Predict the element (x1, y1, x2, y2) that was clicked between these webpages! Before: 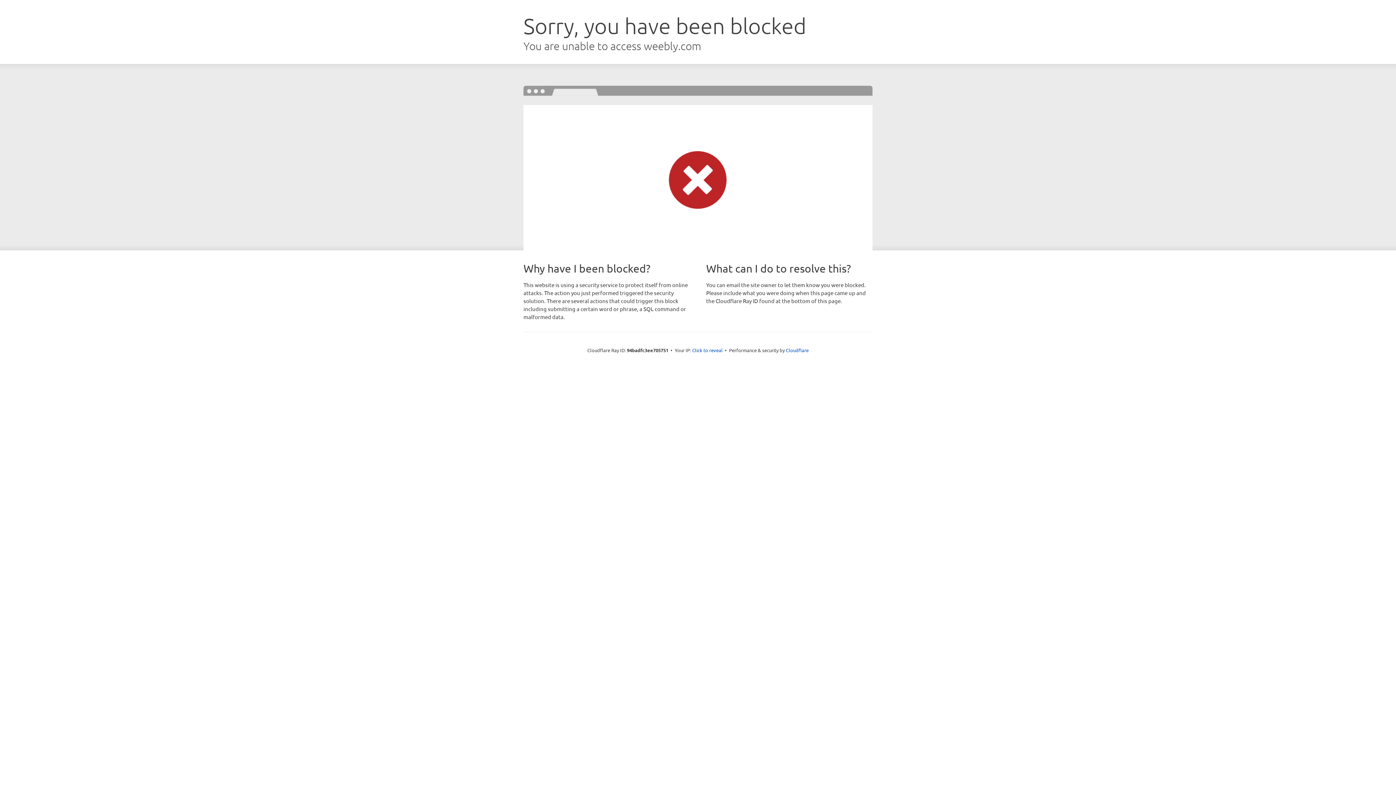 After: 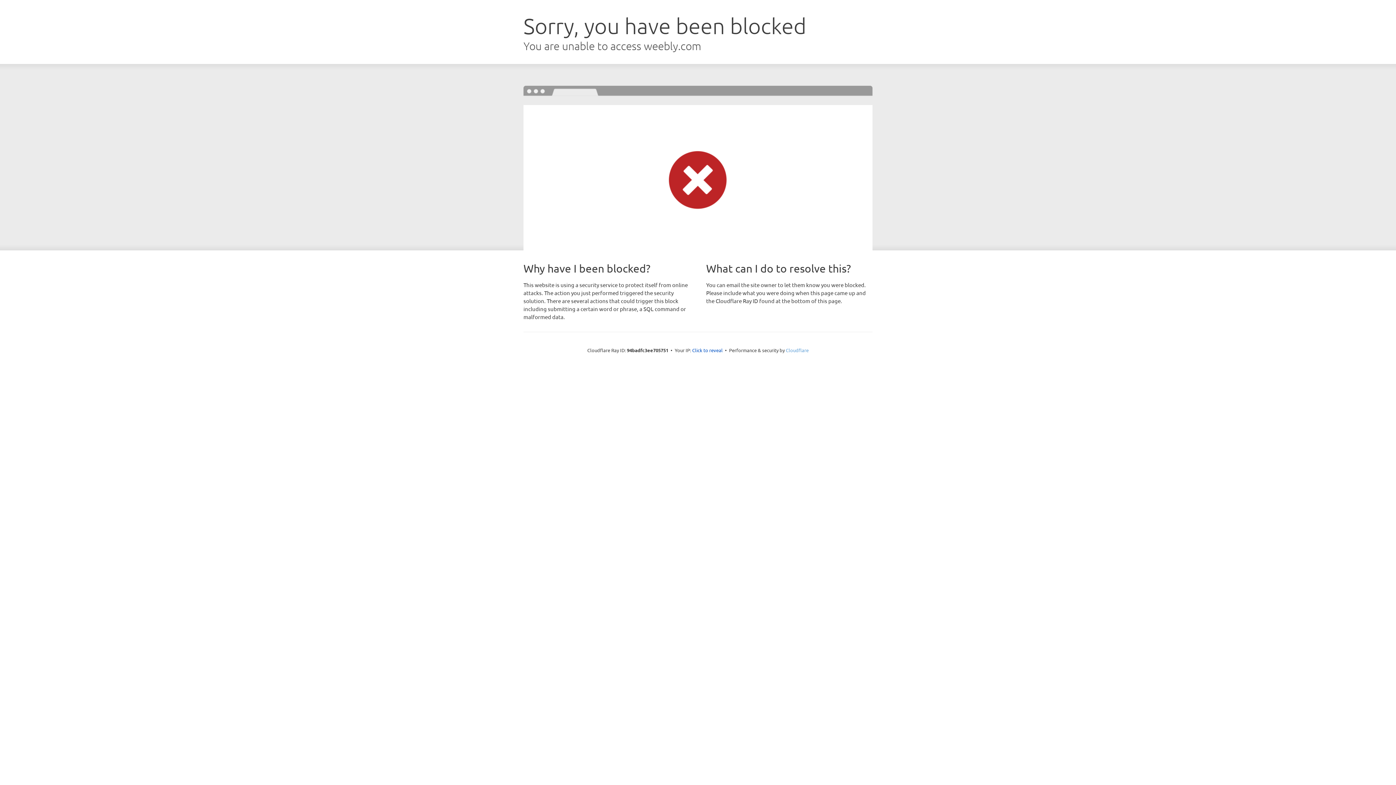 Action: bbox: (786, 347, 808, 353) label: Cloudflare